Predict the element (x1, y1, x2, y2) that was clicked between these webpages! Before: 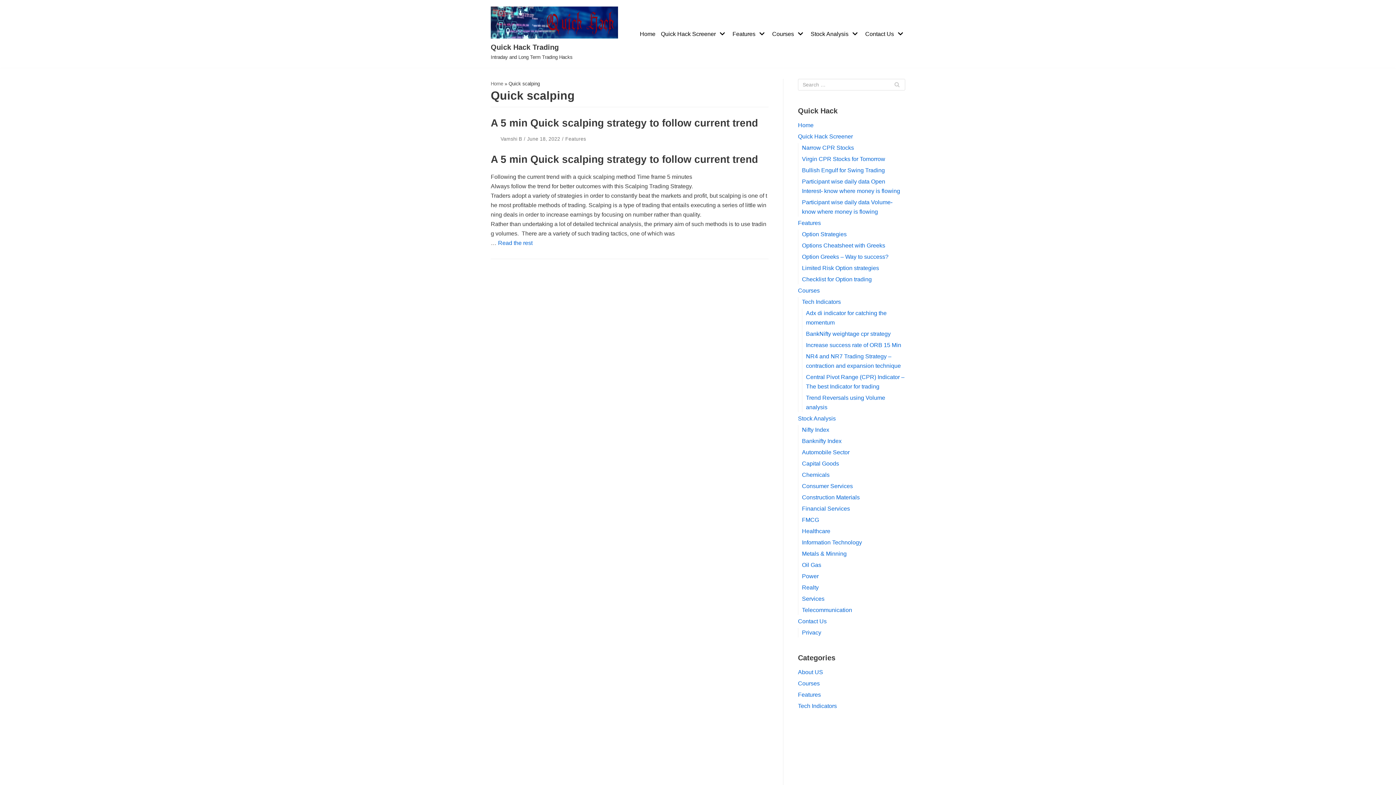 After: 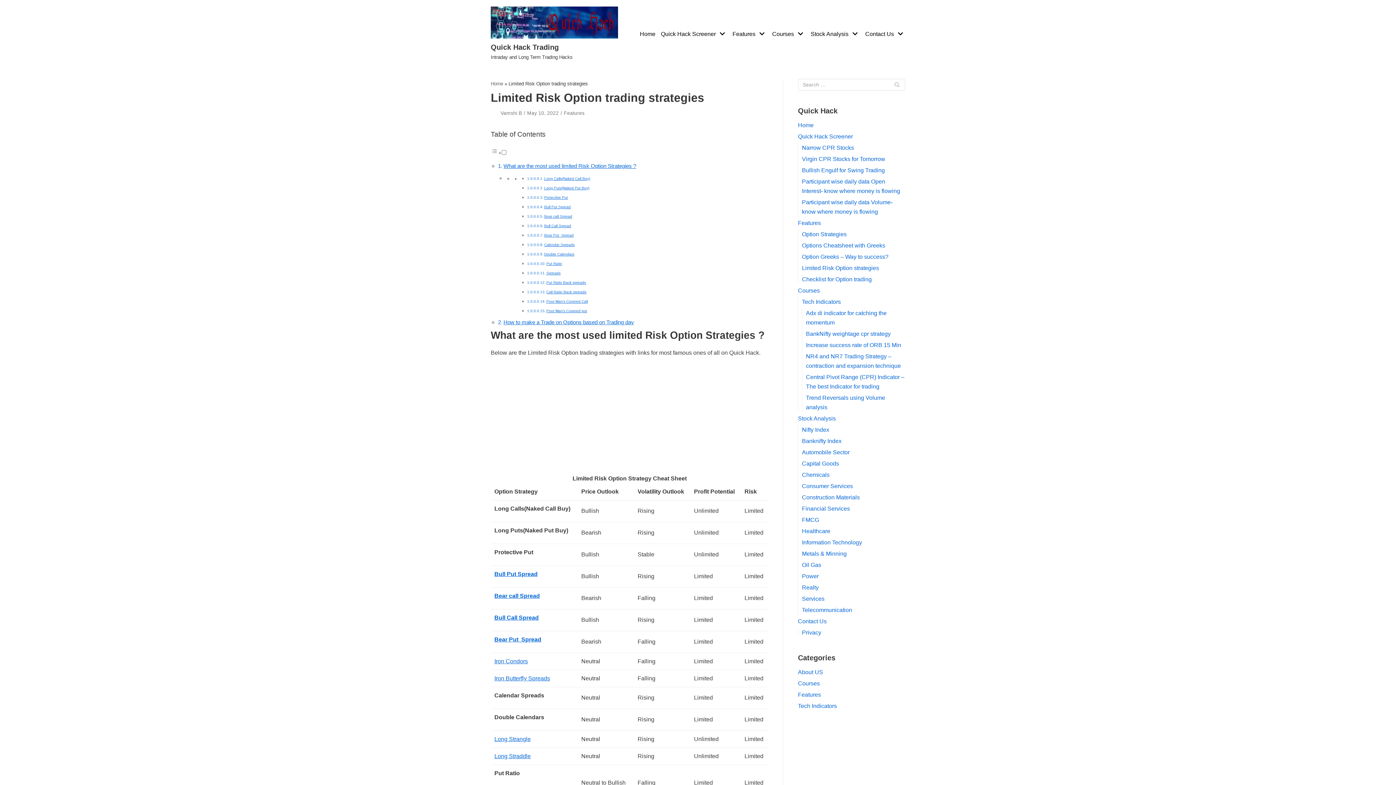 Action: label: Limited Risk Option strategies bbox: (802, 264, 879, 271)